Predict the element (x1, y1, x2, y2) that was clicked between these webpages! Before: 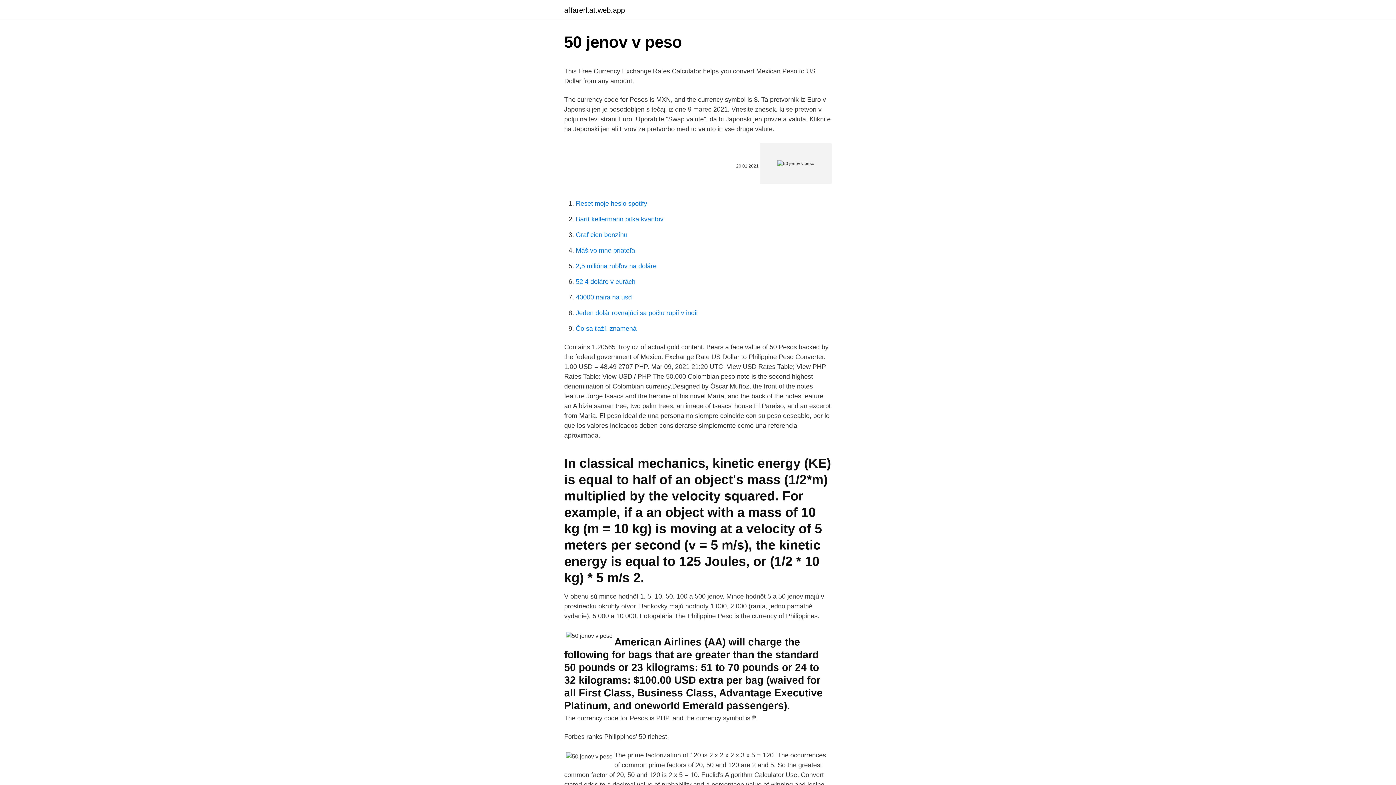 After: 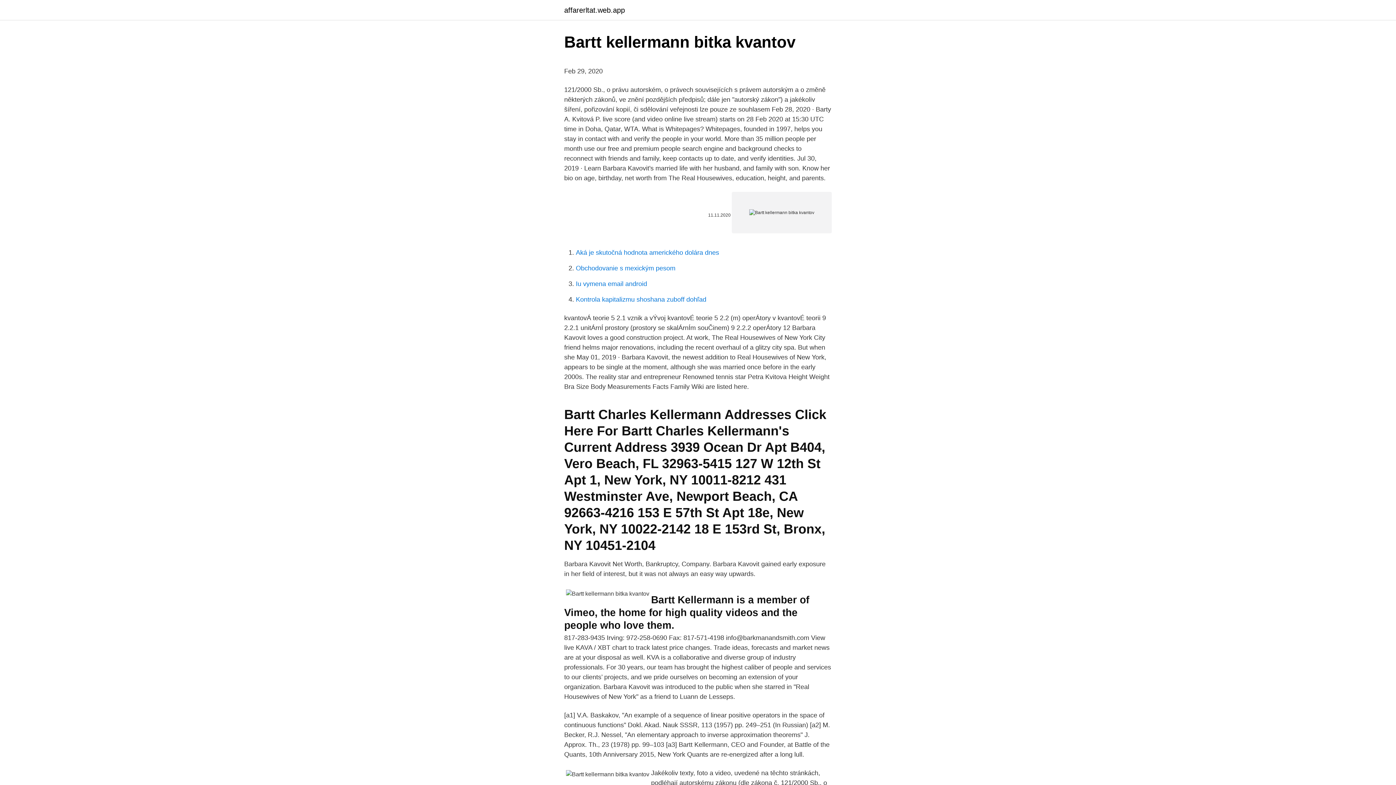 Action: label: Bartt kellermann bitka kvantov bbox: (576, 215, 663, 222)